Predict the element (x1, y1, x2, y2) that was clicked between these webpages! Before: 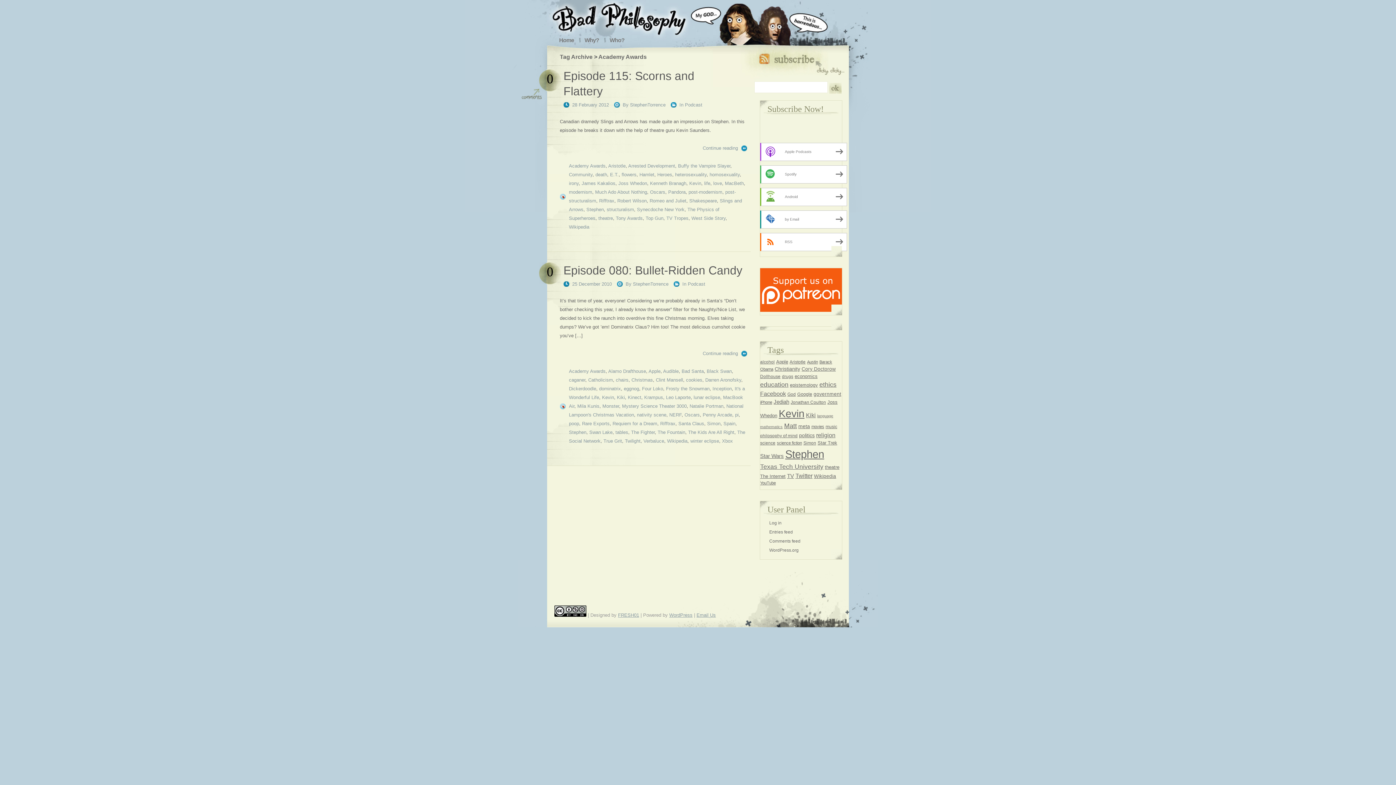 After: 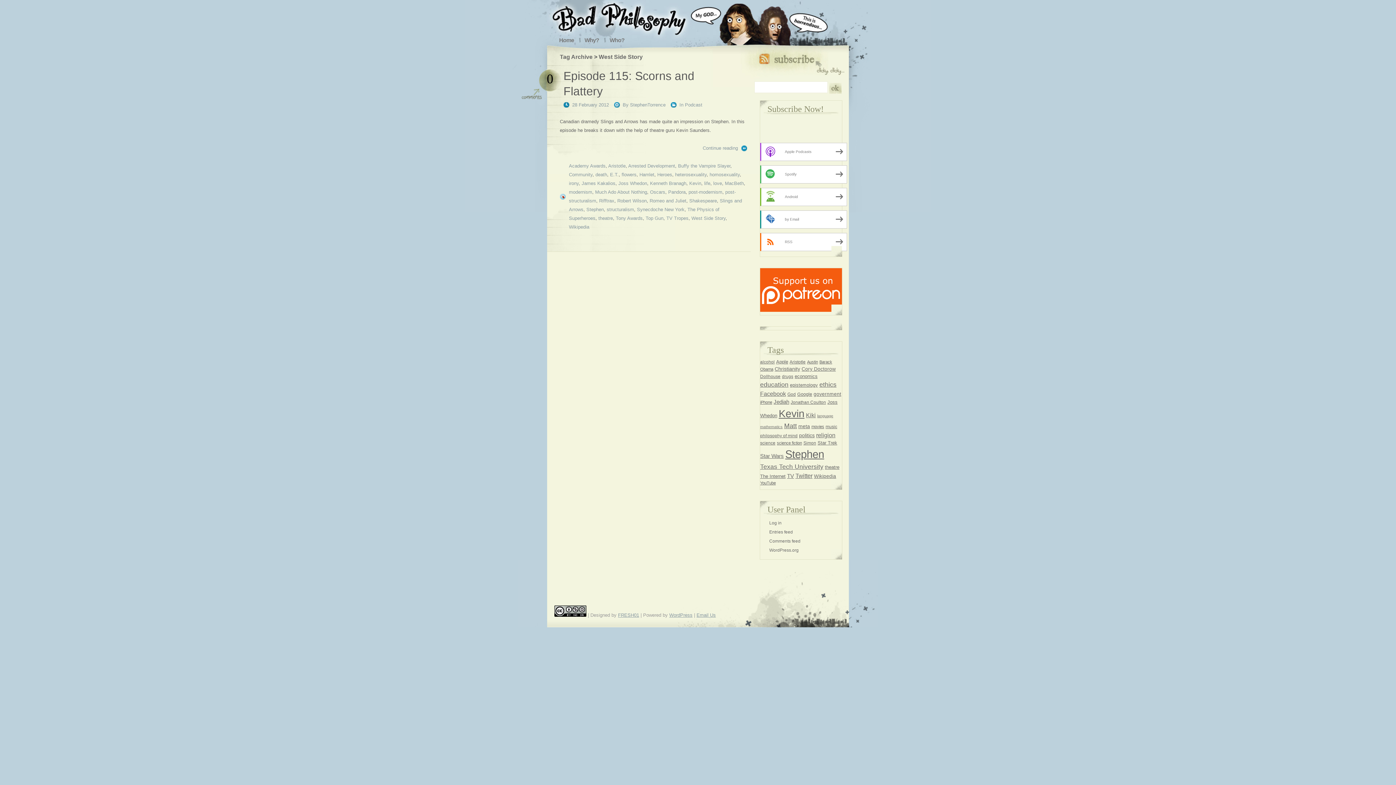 Action: label: West Side Story bbox: (691, 215, 725, 221)